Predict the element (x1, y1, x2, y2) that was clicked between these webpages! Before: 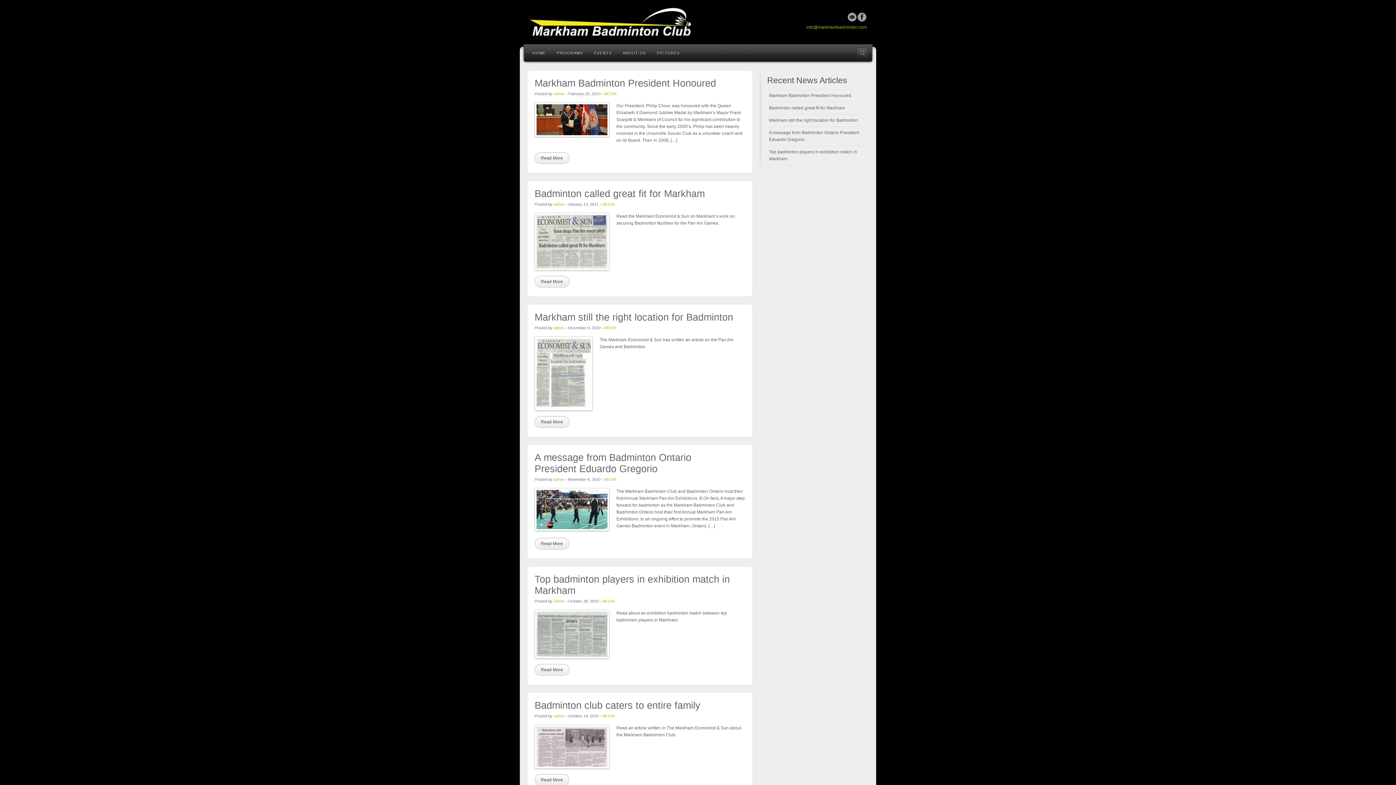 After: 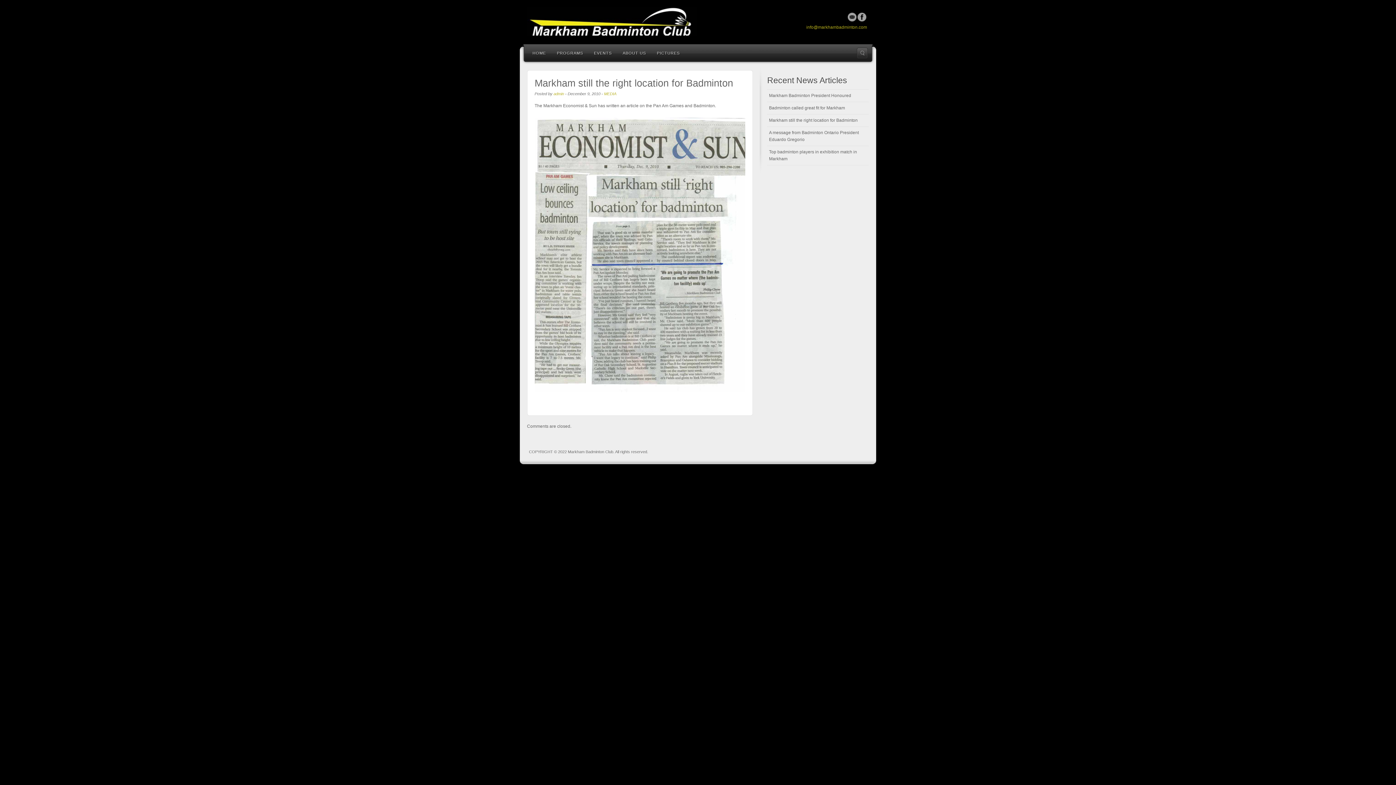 Action: label: Markham still the right location for Badminton bbox: (534, 311, 733, 322)